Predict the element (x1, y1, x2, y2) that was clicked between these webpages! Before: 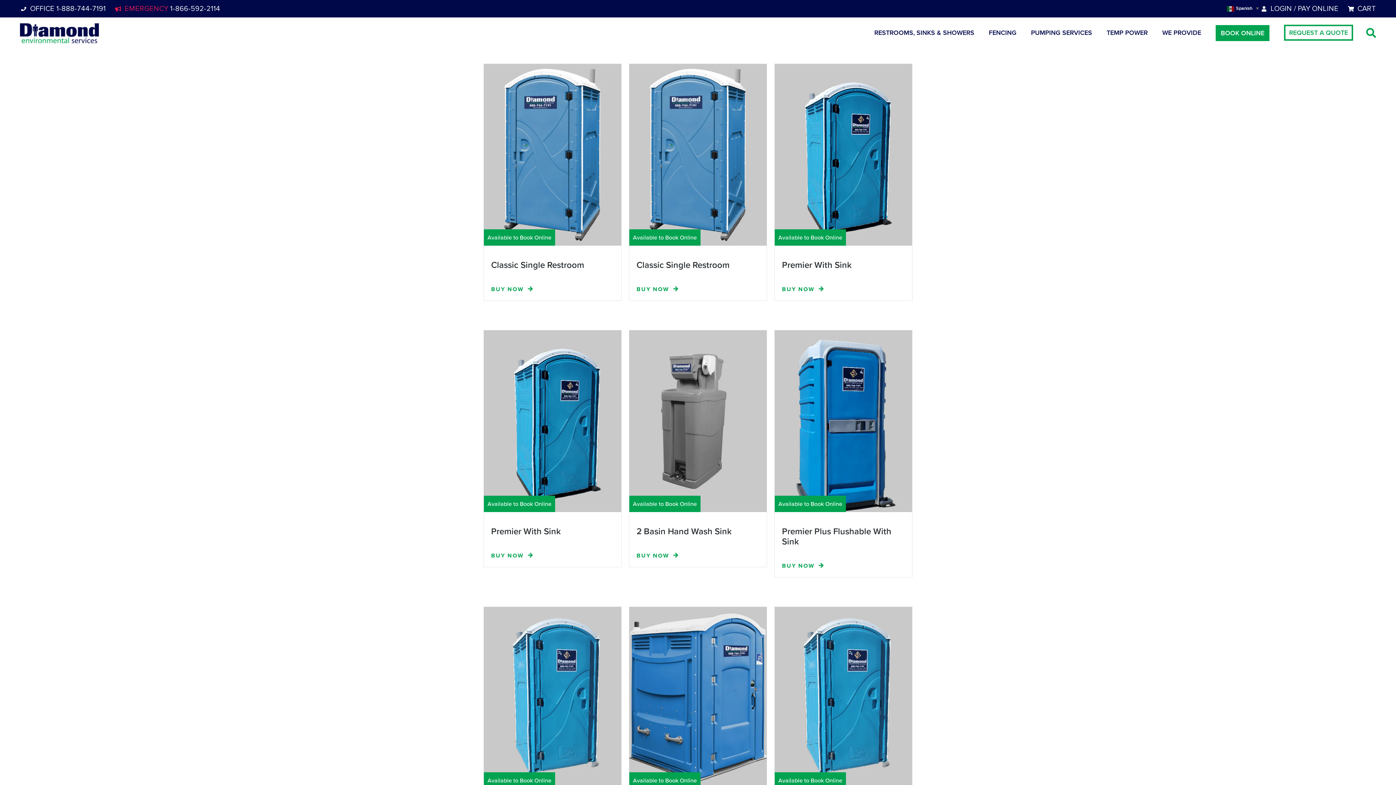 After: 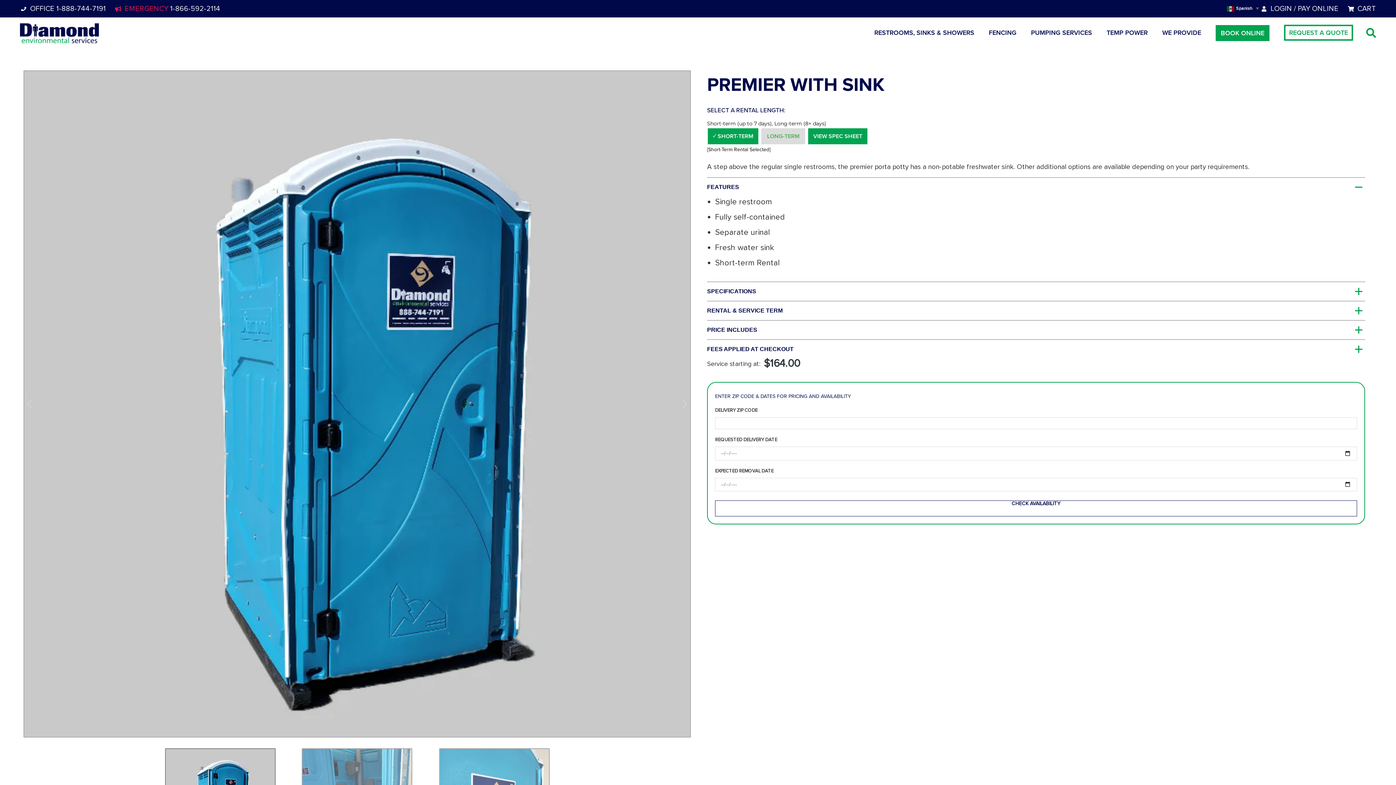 Action: label: Premier With Sink bbox: (782, 260, 905, 270)